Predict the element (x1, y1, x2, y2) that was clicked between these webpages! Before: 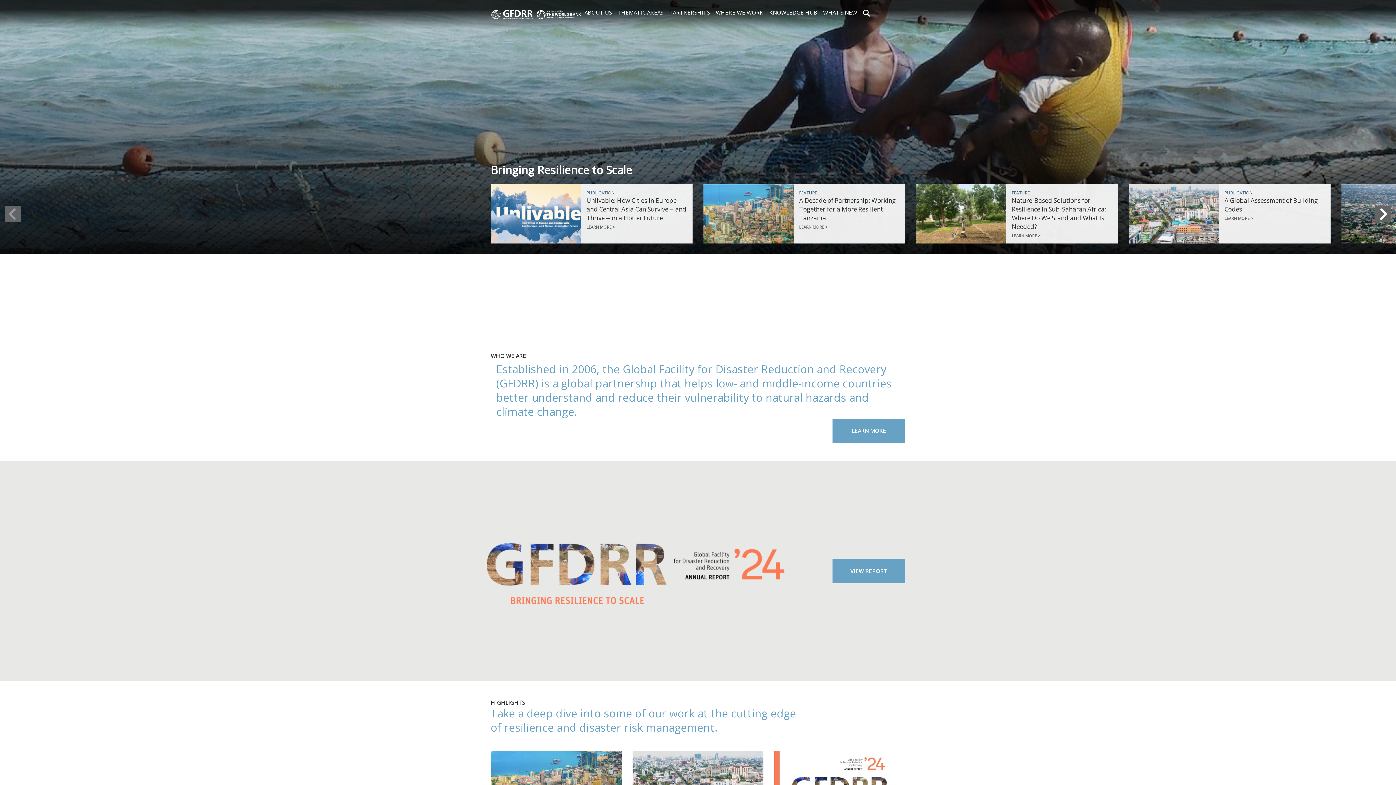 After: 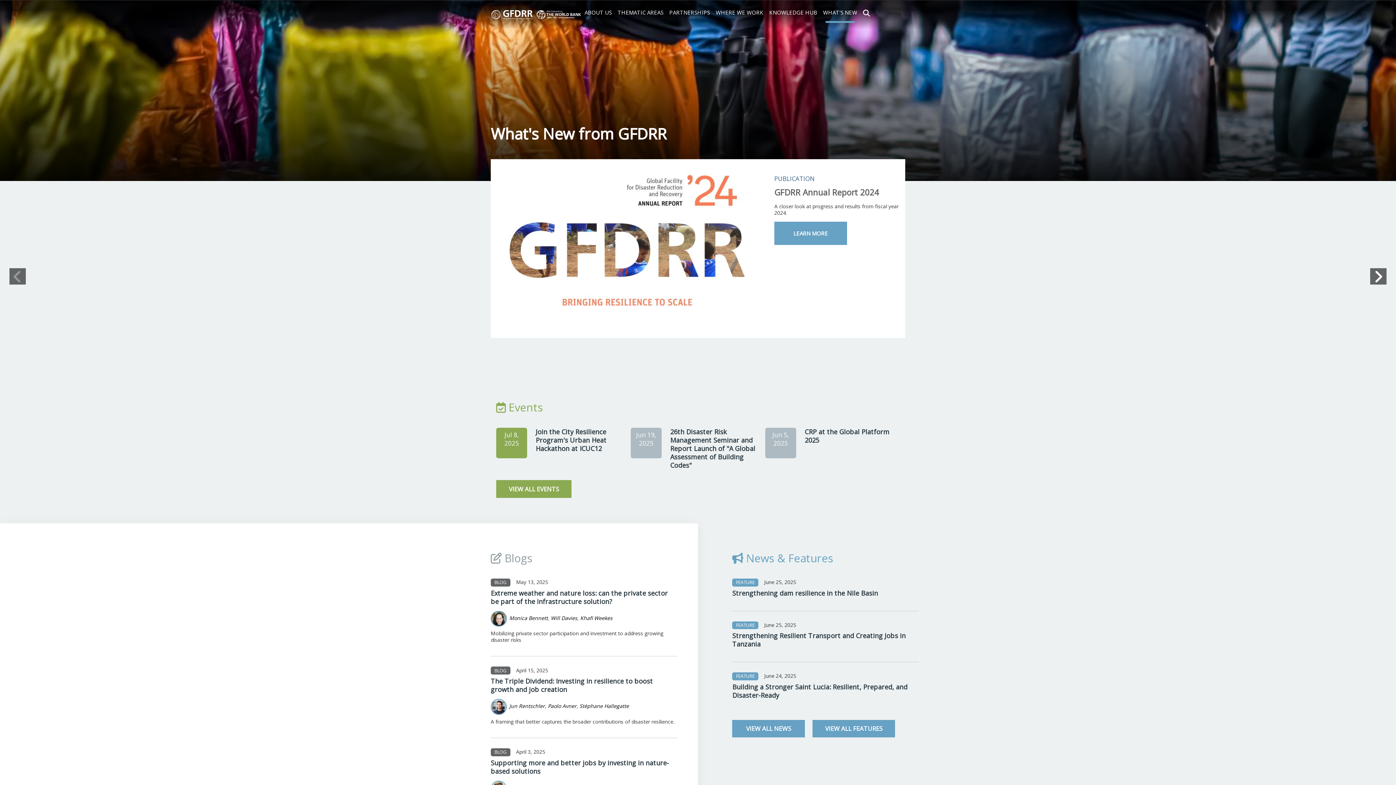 Action: bbox: (820, 5, 860, 19) label: WHAT'S NEW